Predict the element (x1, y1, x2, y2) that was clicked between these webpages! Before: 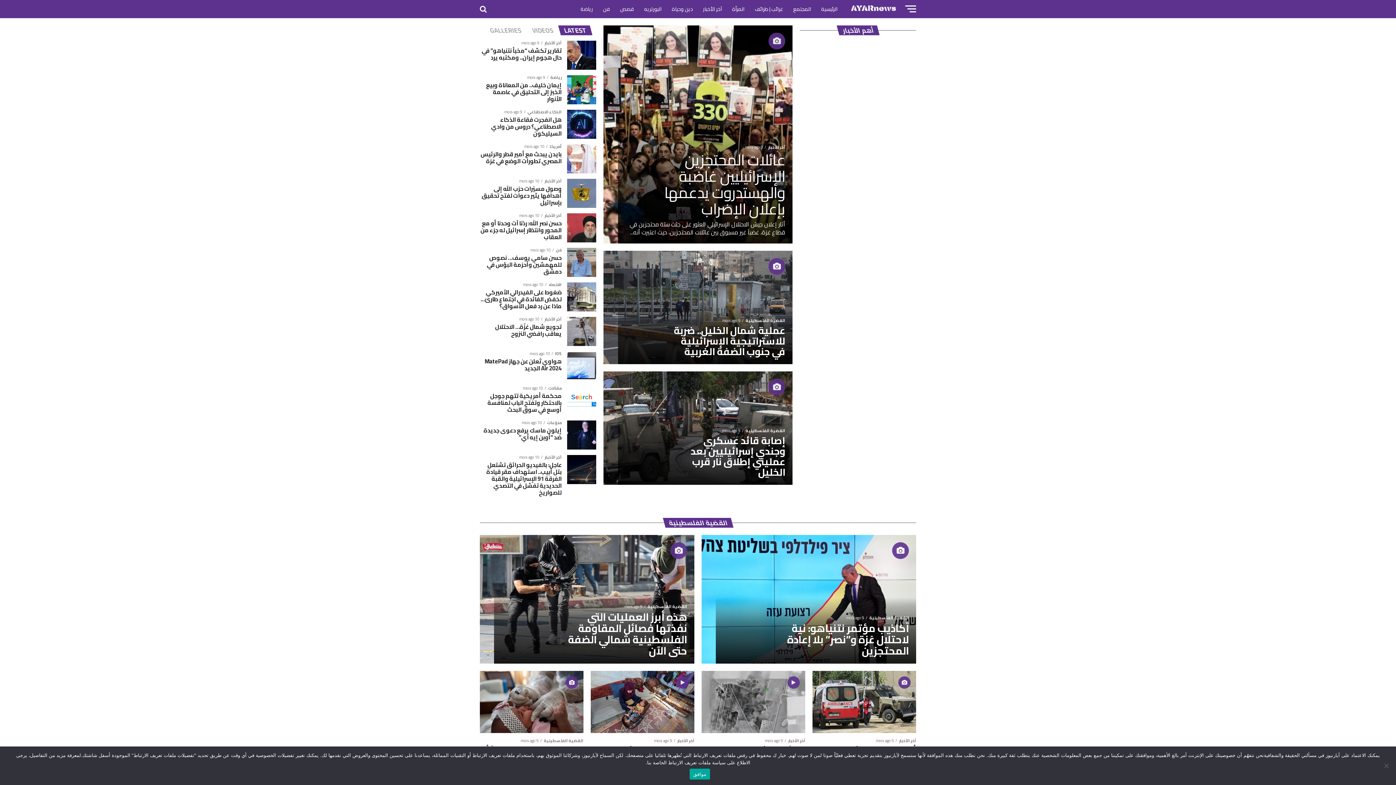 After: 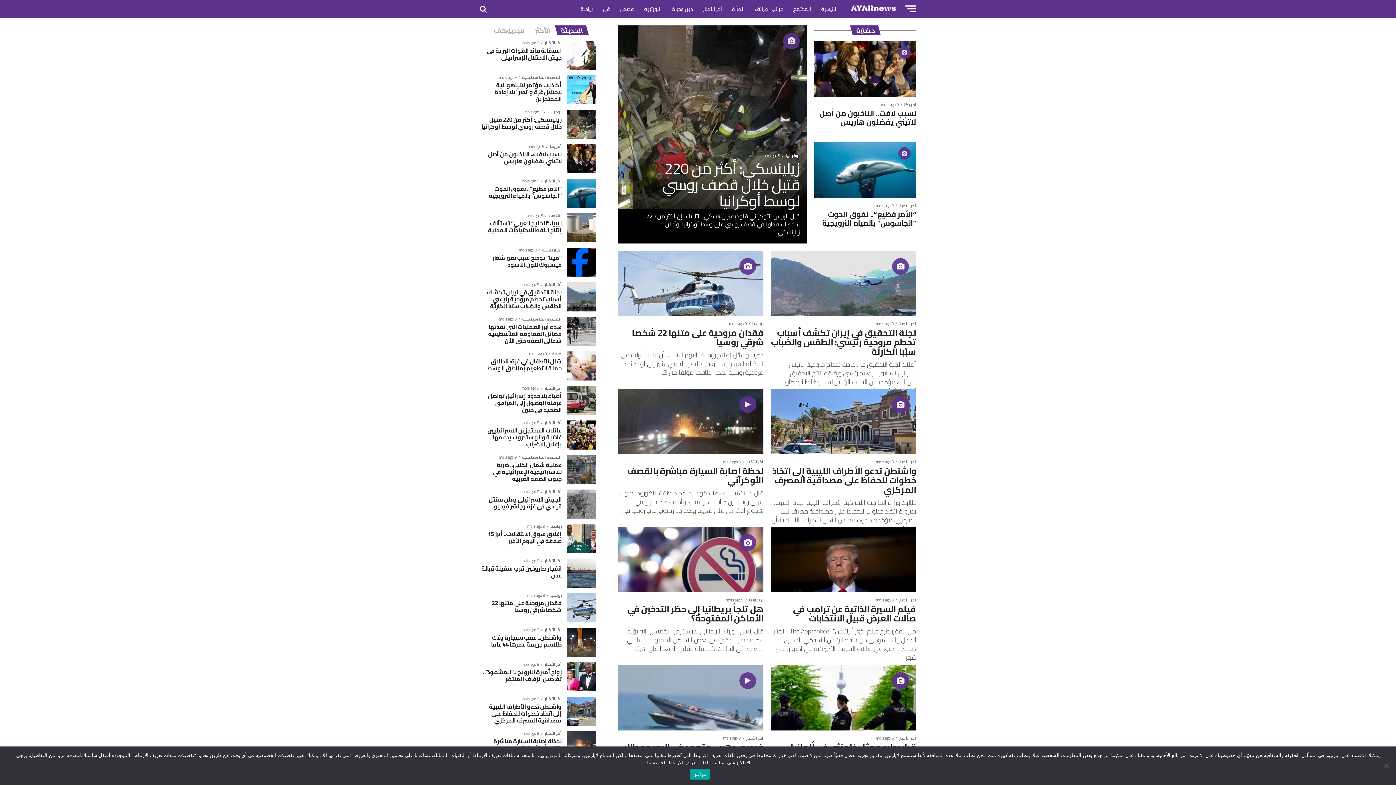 Action: label: المجتمع bbox: (789, 0, 815, 18)